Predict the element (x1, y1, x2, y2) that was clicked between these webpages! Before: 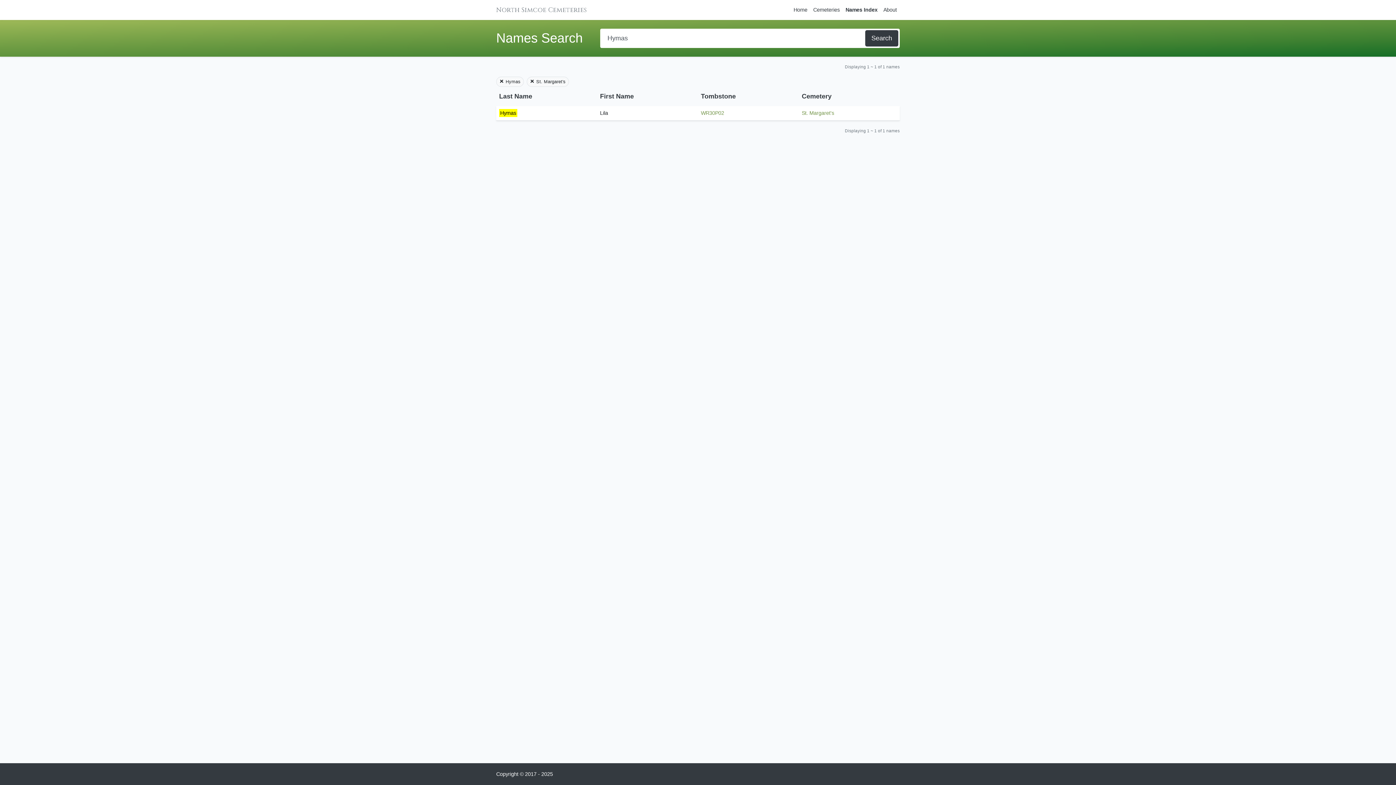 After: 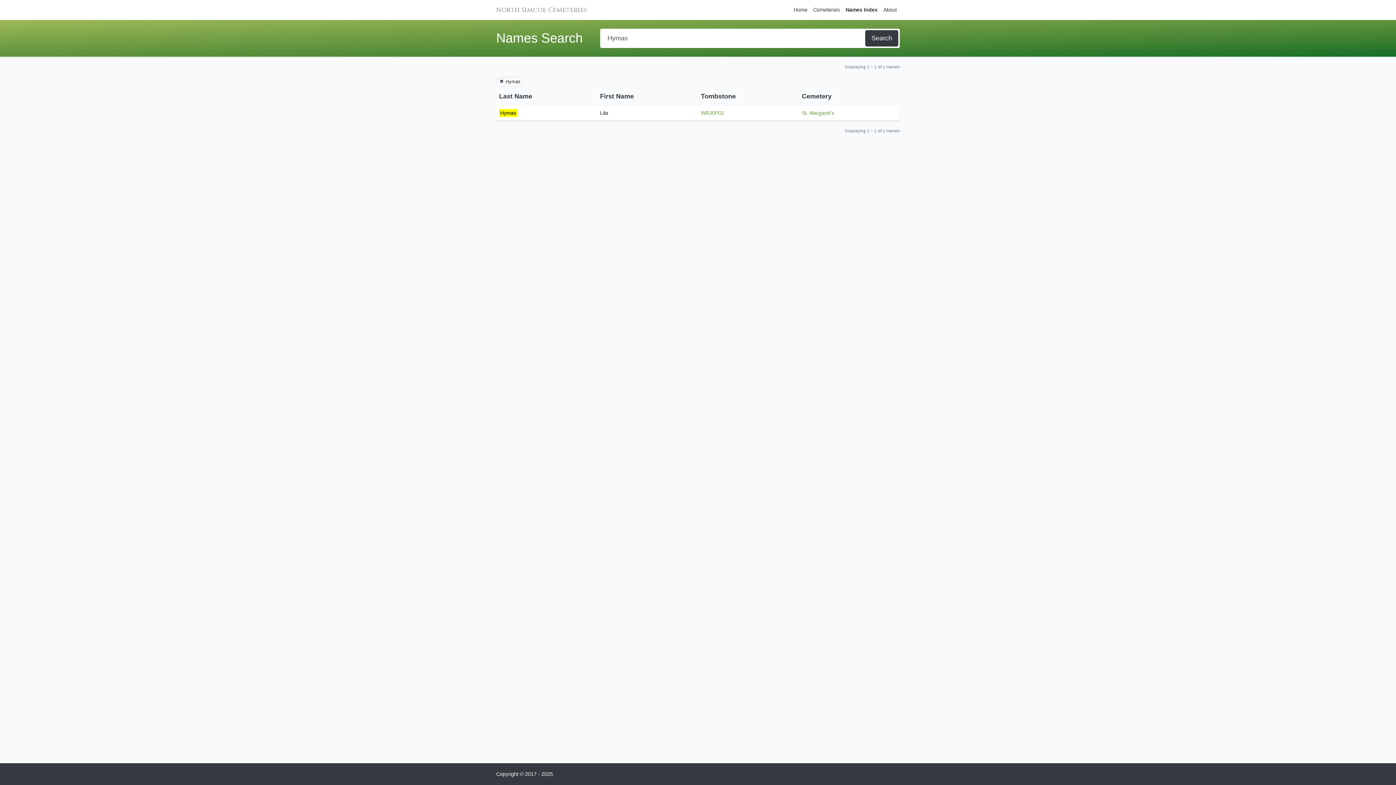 Action: bbox: (526, 76, 569, 86) label: ❌ St. Margaret's